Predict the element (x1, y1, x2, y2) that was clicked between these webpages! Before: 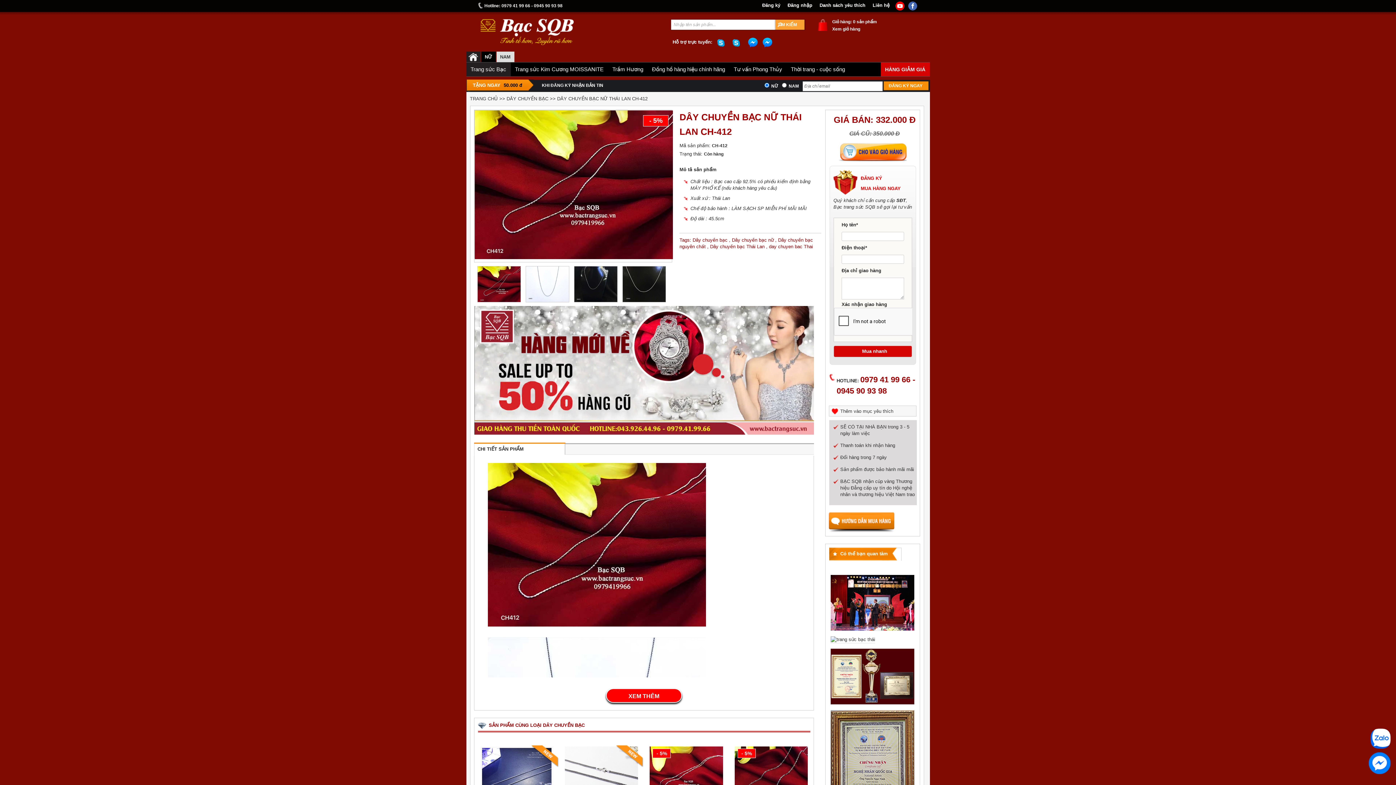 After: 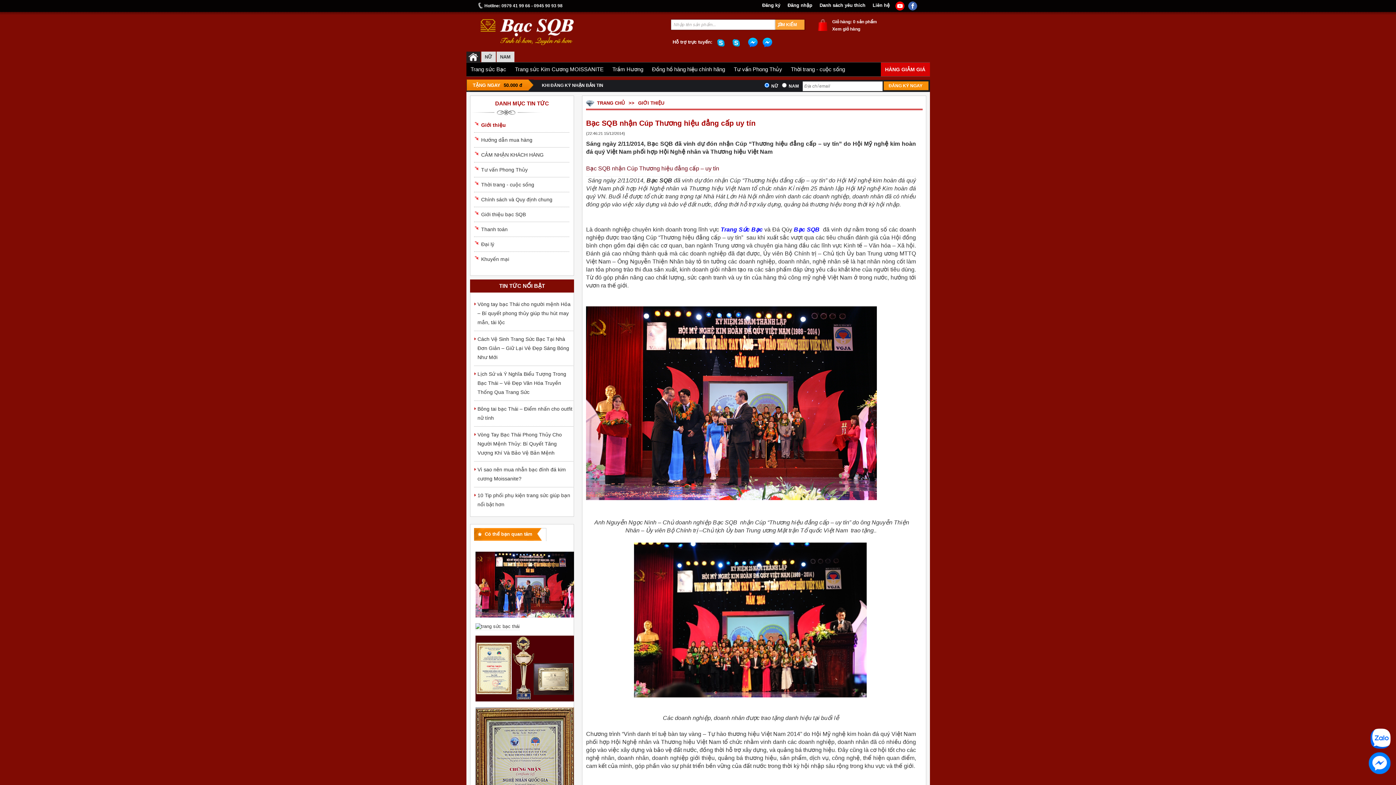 Action: bbox: (829, 599, 914, 605)